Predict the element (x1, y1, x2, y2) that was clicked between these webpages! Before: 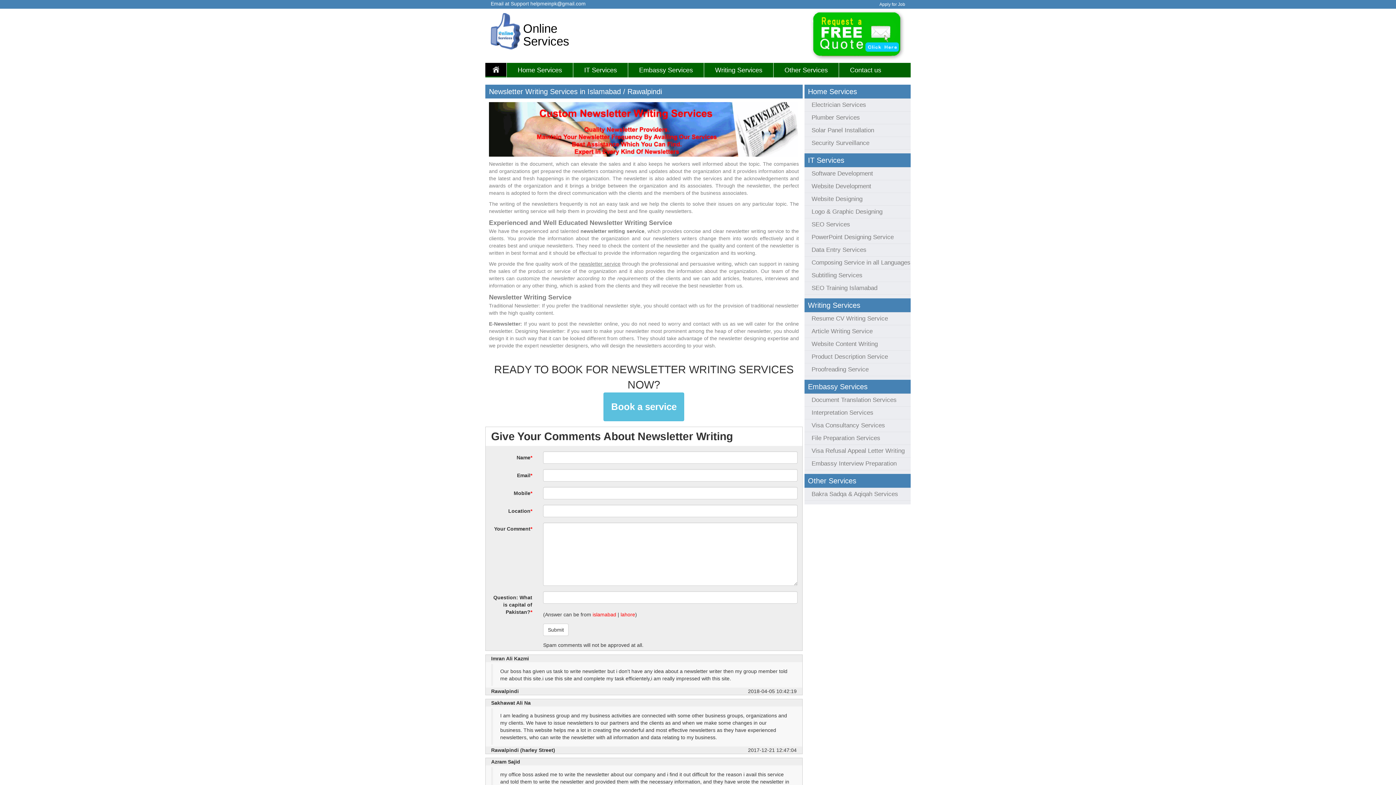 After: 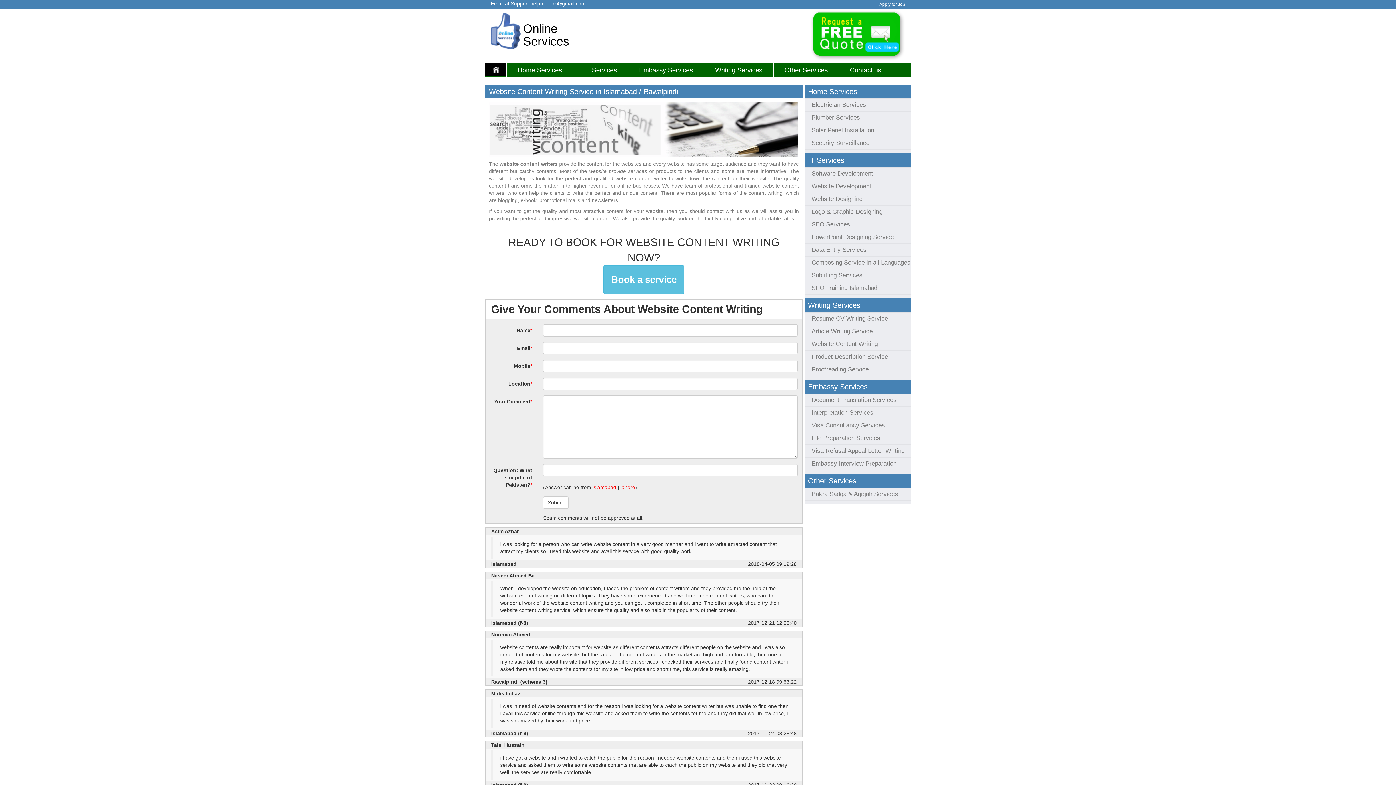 Action: label: Website Content Writing bbox: (804, 338, 910, 350)